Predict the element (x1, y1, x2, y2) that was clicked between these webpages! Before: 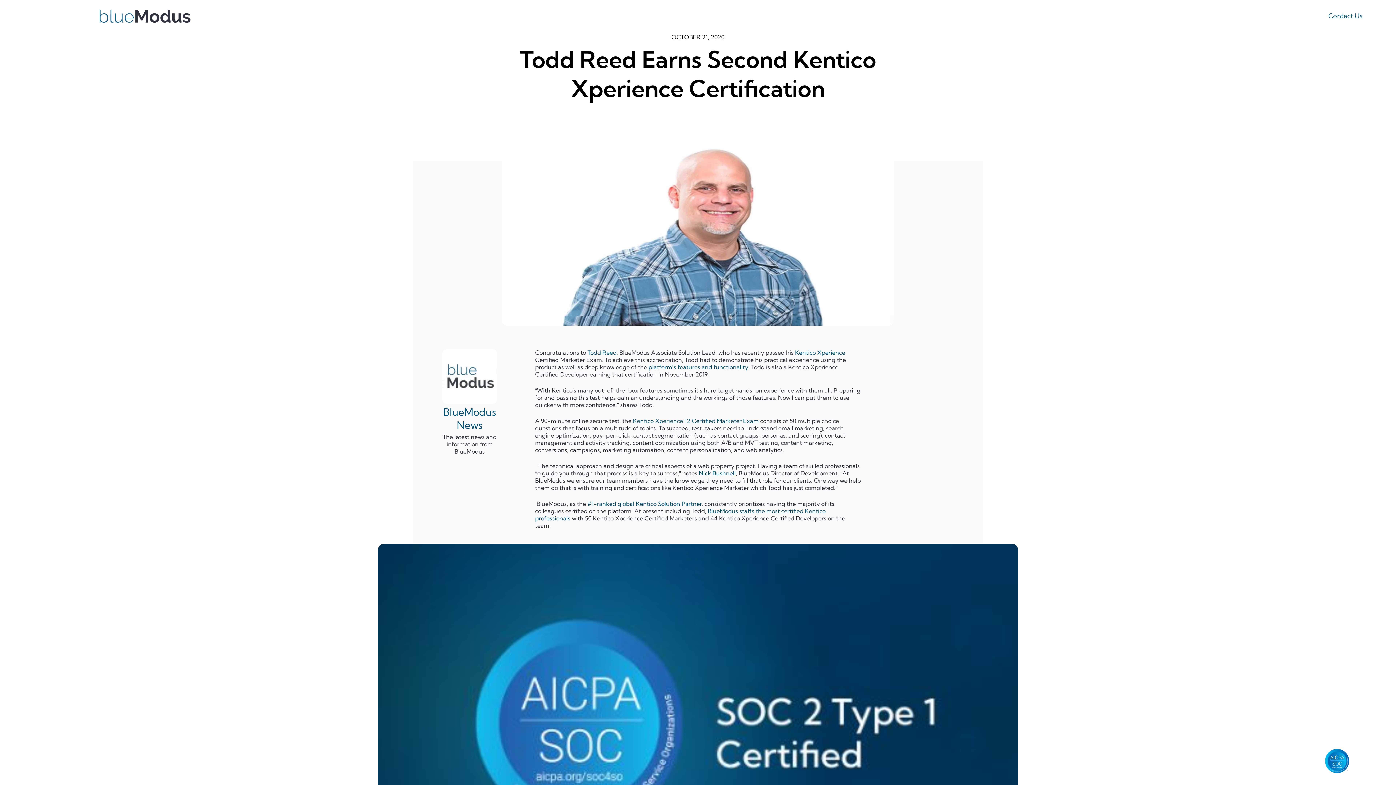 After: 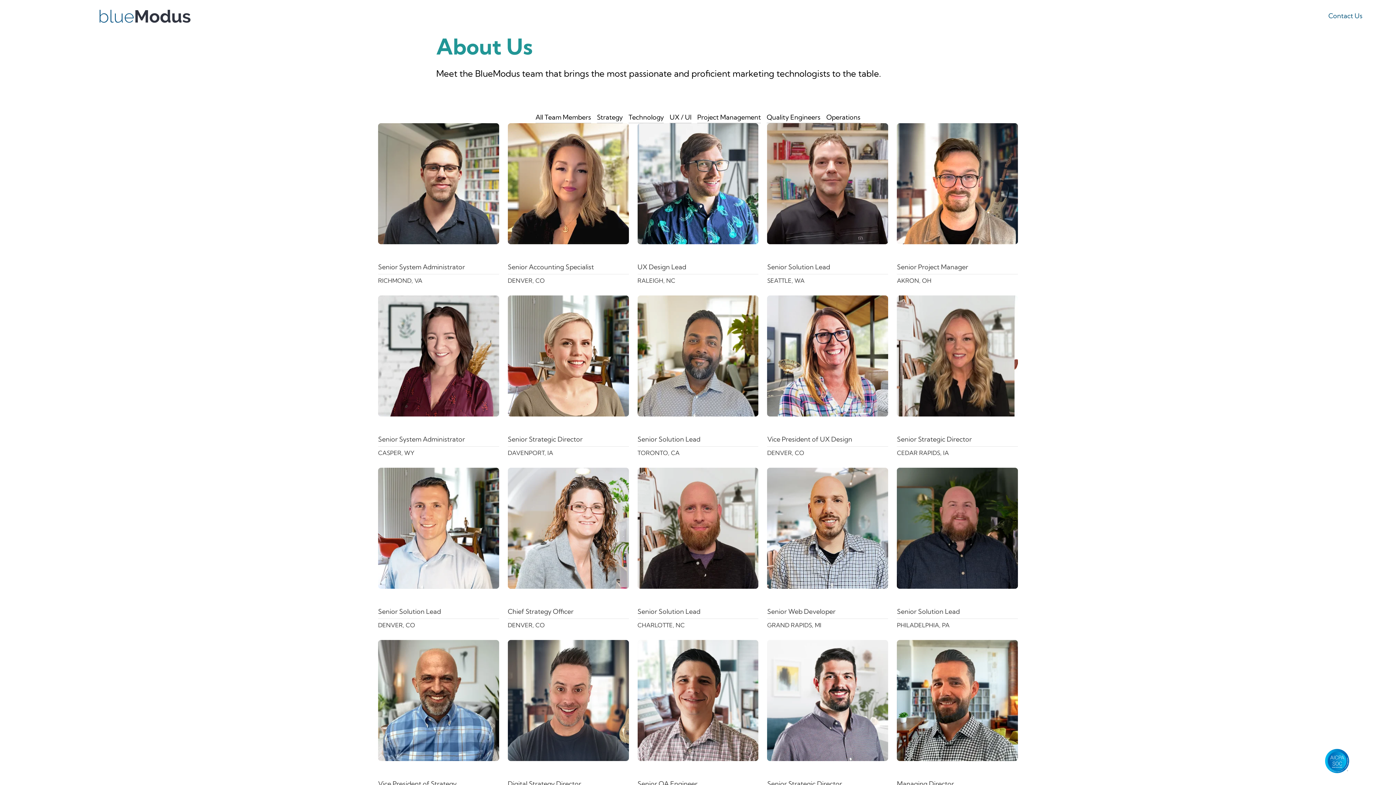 Action: label: Nick Bushnell bbox: (698, 469, 736, 477)